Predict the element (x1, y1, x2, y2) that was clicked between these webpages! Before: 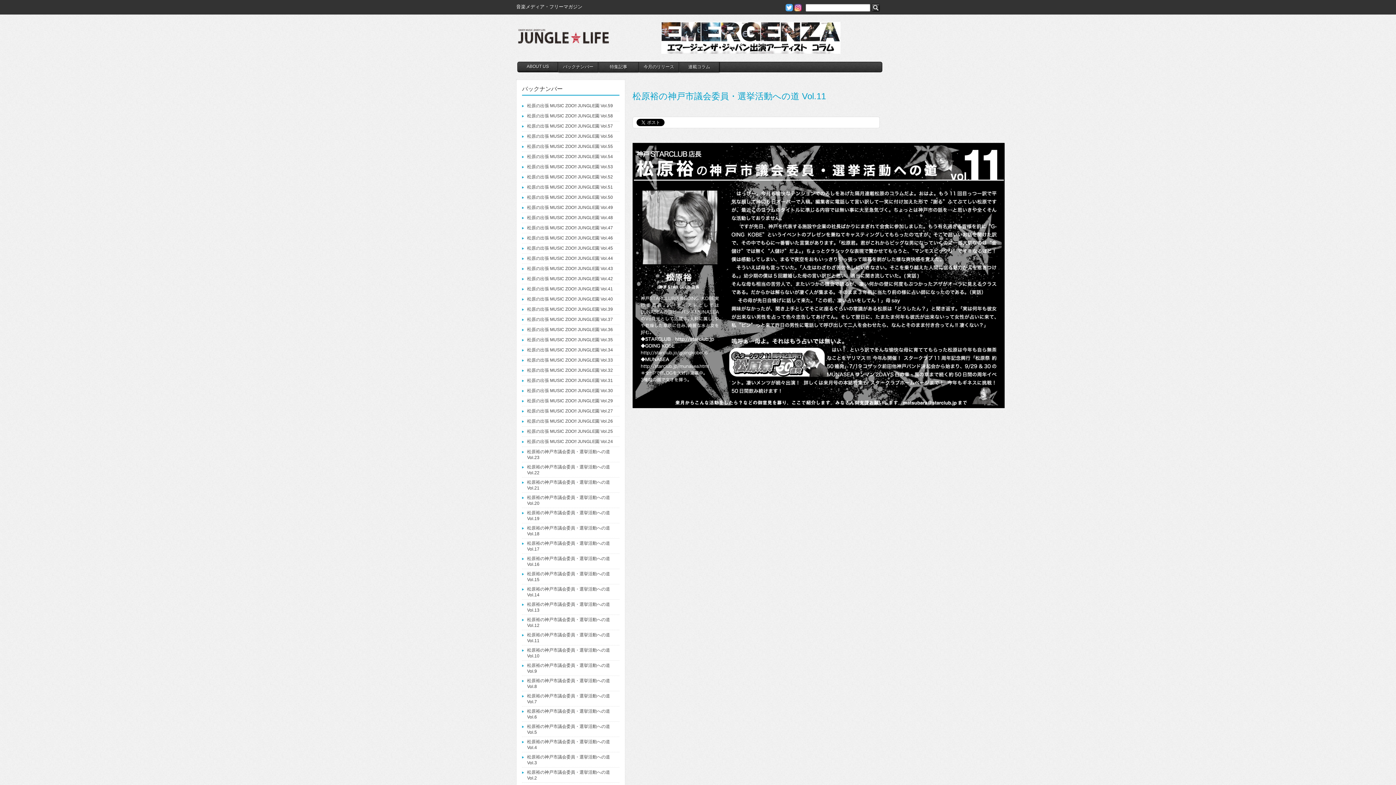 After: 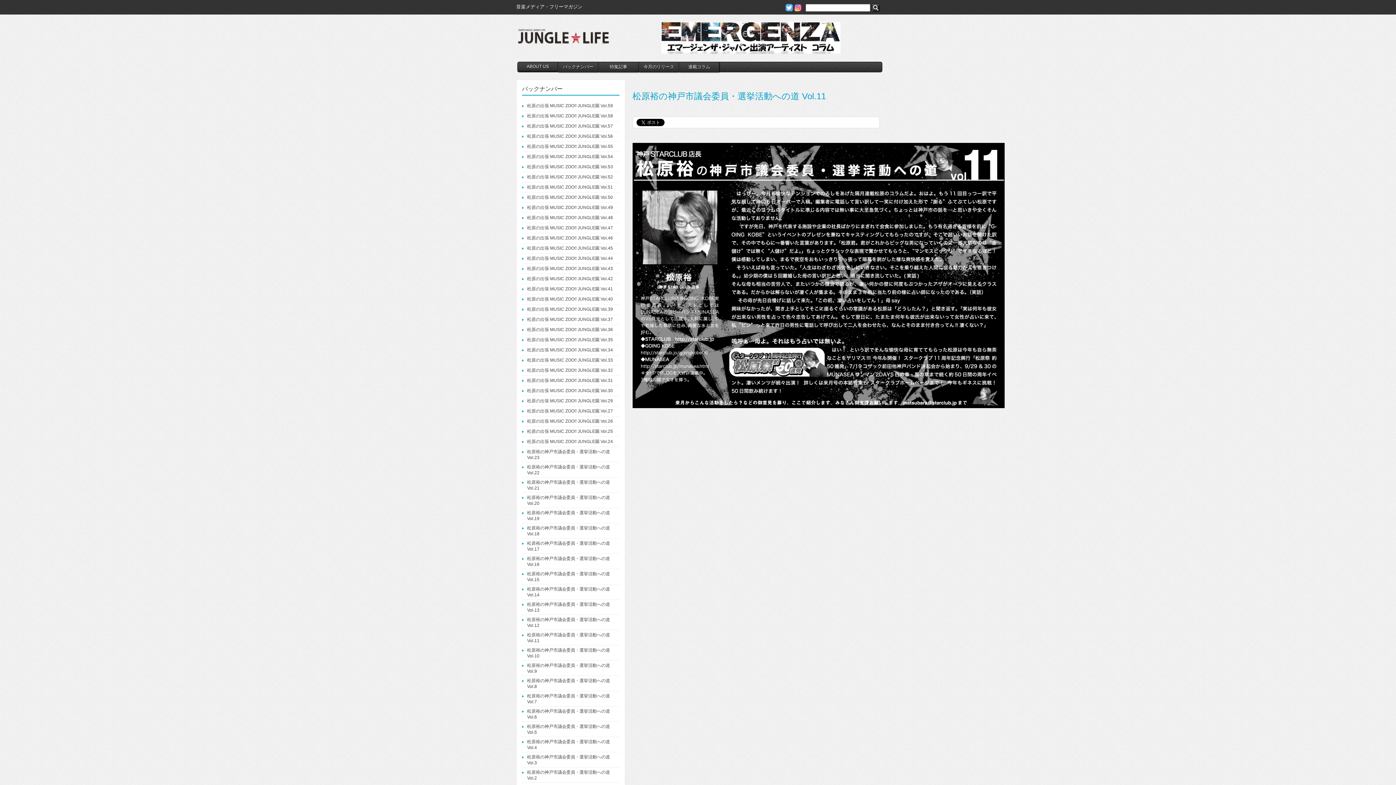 Action: bbox: (522, 630, 619, 645) label: 松原裕の神戸市議会委員・選挙活動への道 Vol.11